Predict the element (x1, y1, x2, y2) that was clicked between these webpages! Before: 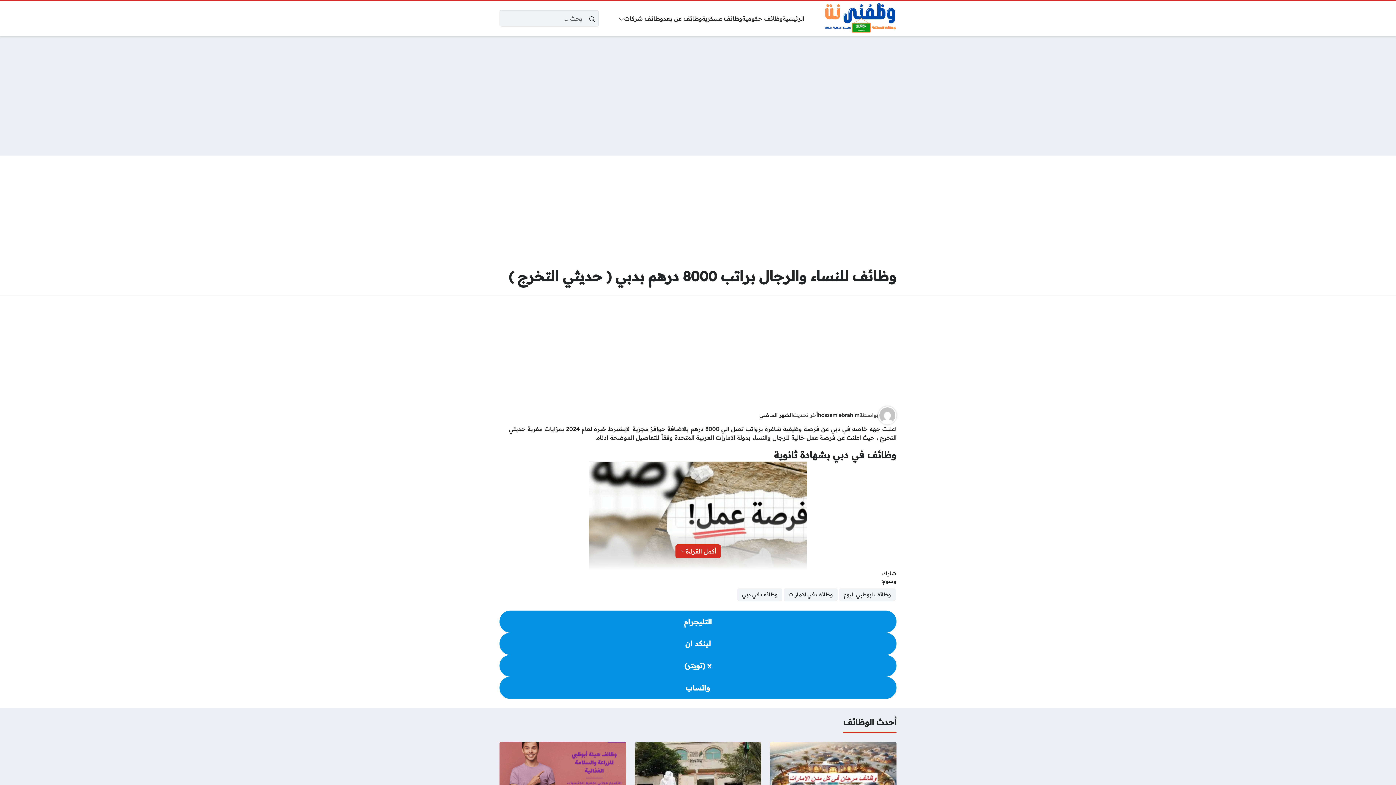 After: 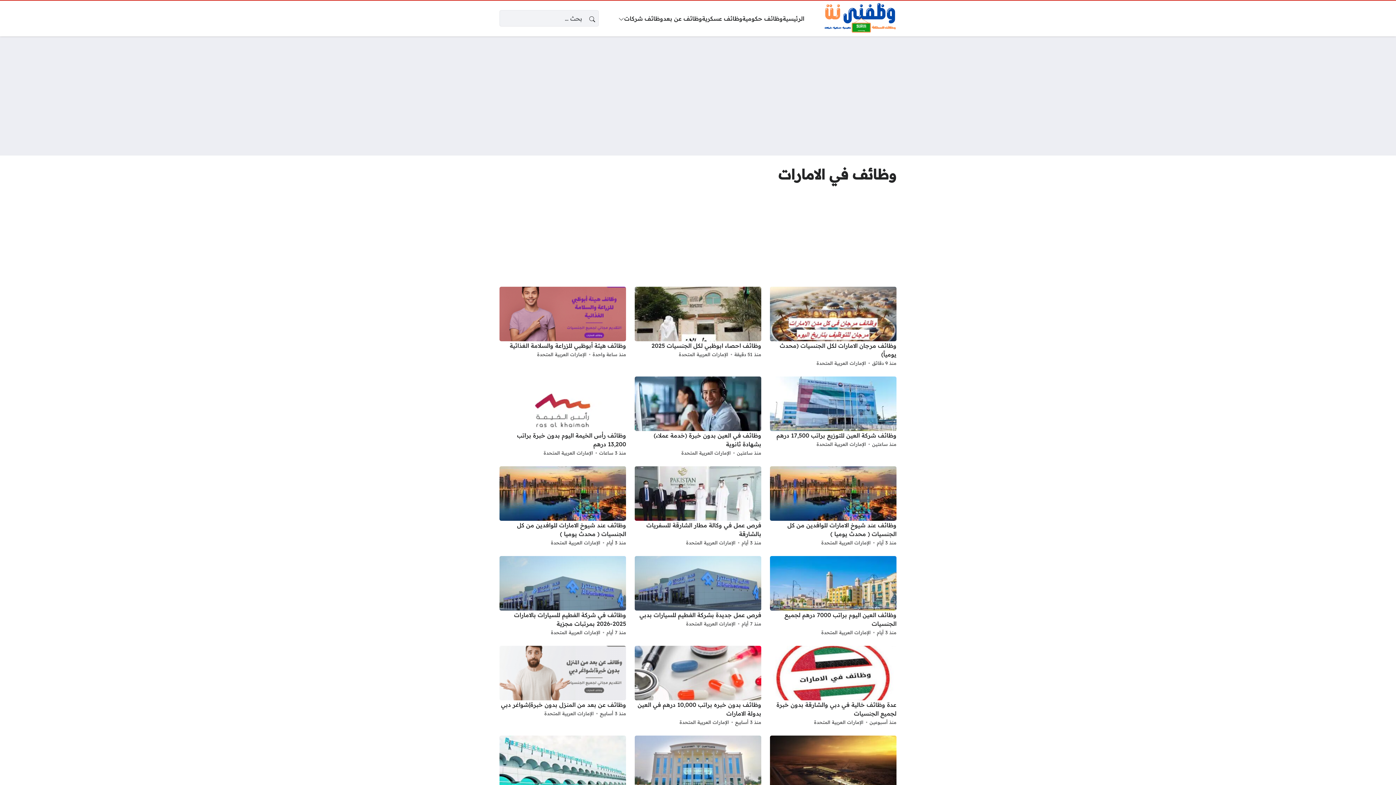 Action: label: وظائف في الامارات bbox: (781, 586, 840, 603)